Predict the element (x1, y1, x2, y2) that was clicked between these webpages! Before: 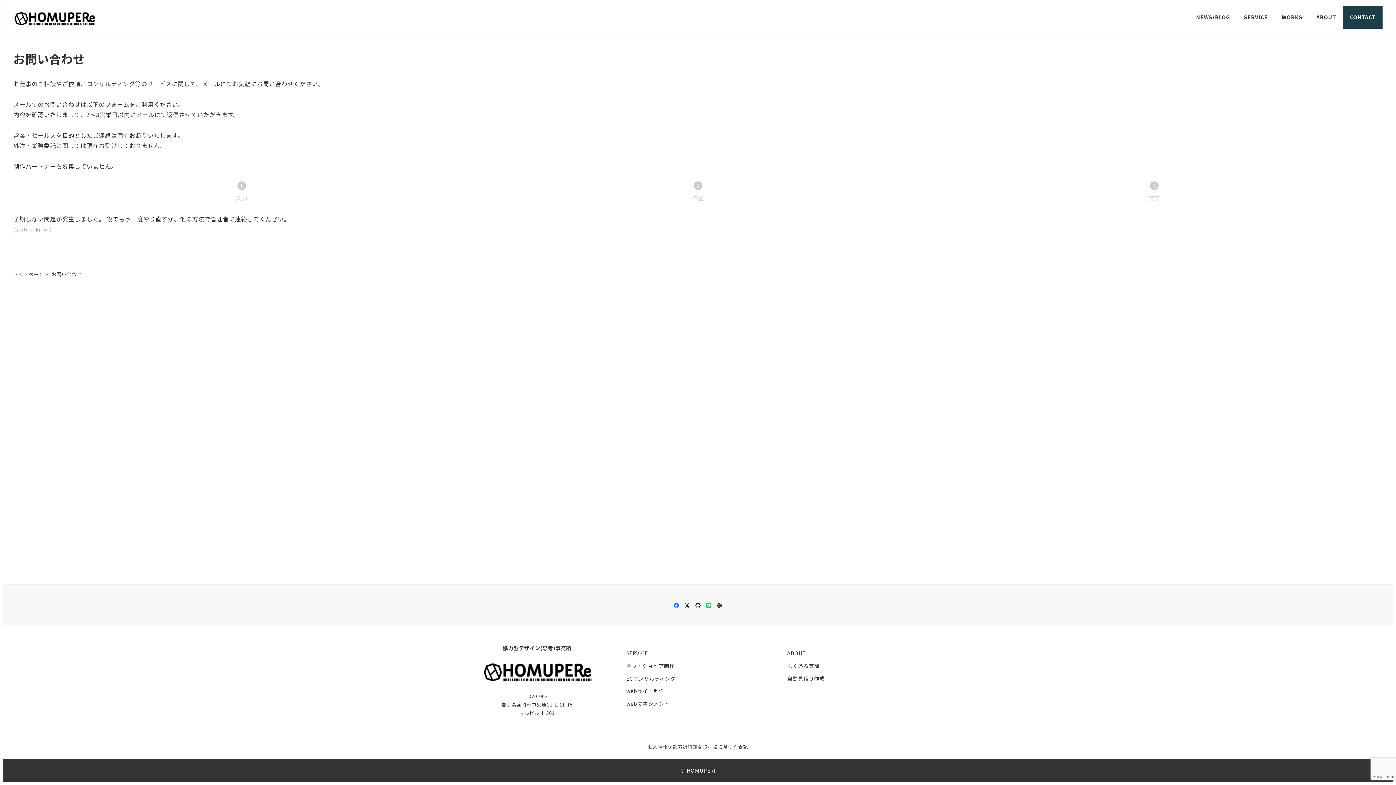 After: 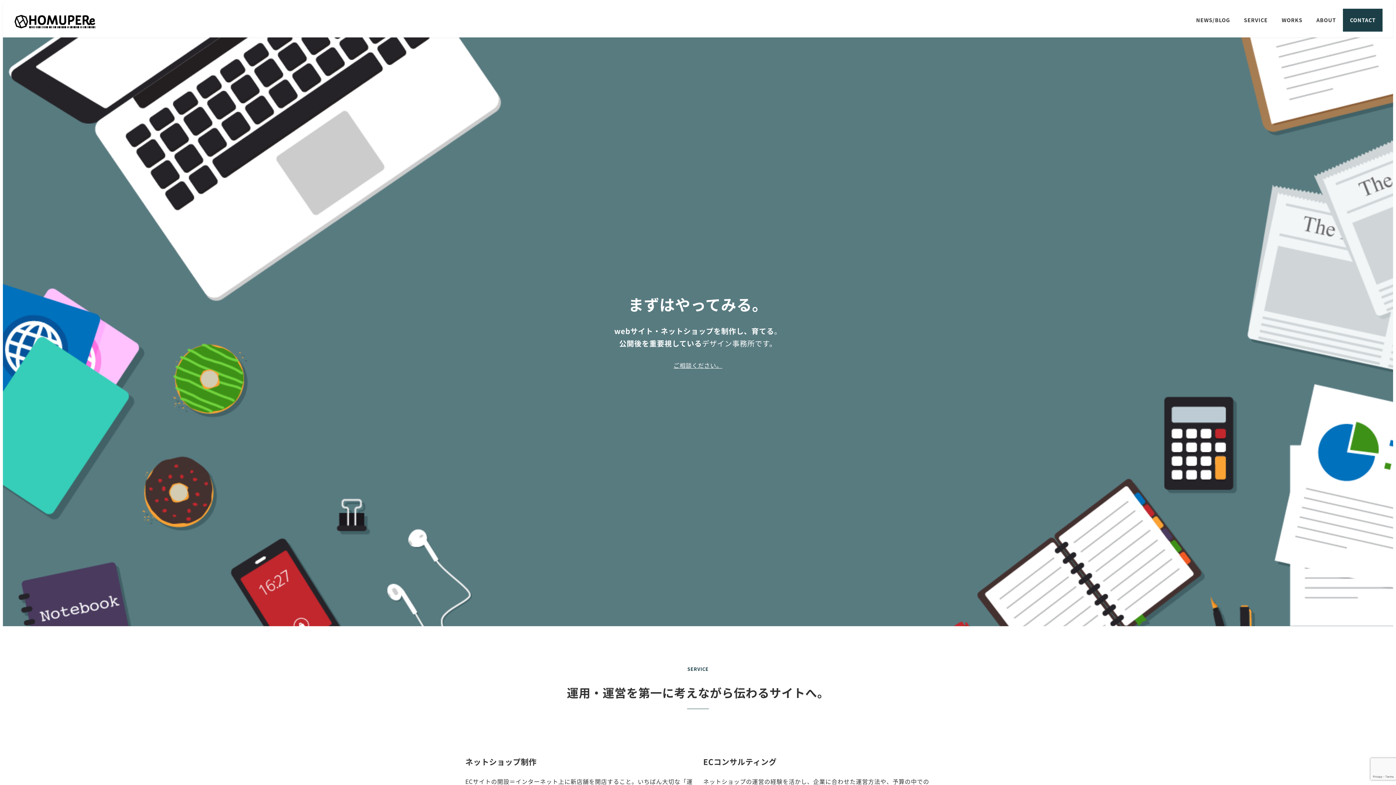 Action: label: トップページ  bbox: (13, 271, 45, 277)